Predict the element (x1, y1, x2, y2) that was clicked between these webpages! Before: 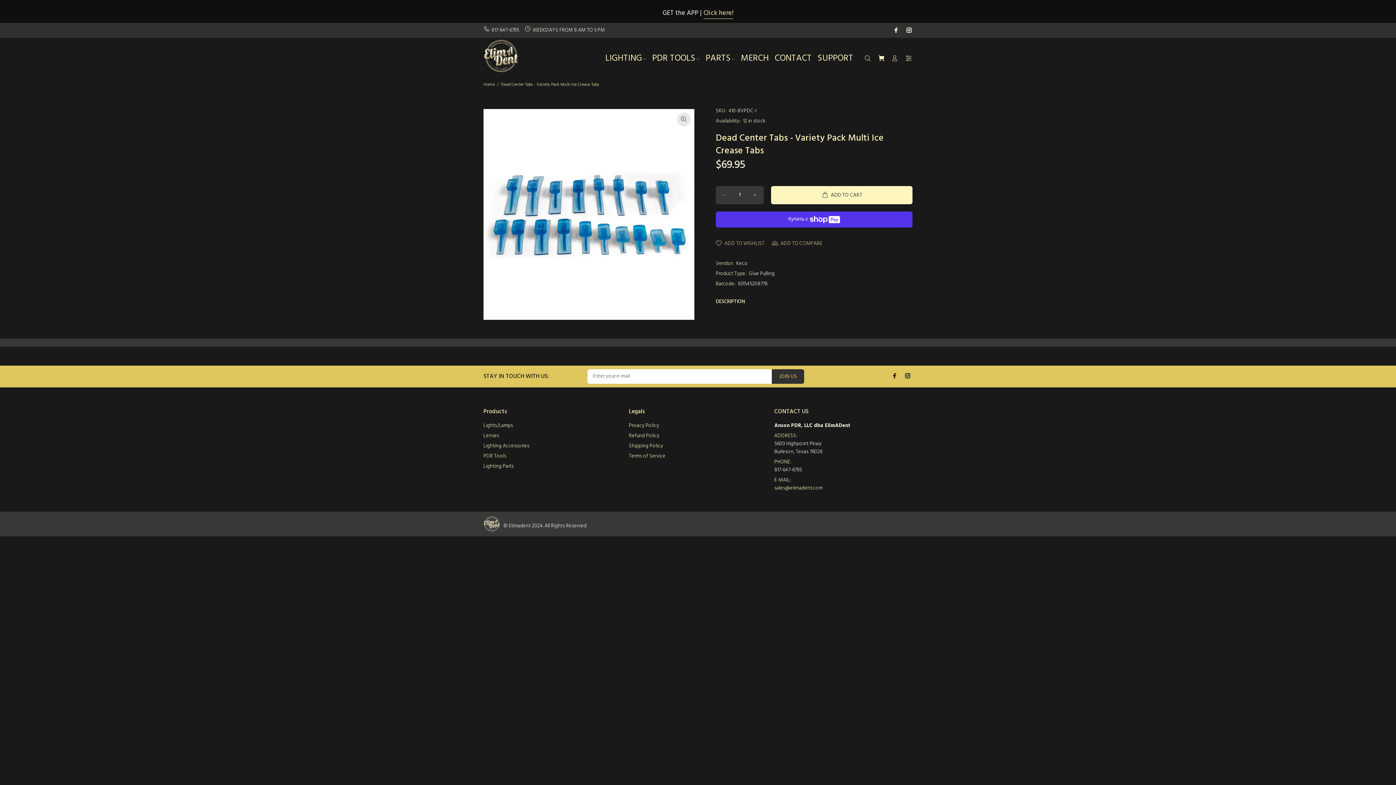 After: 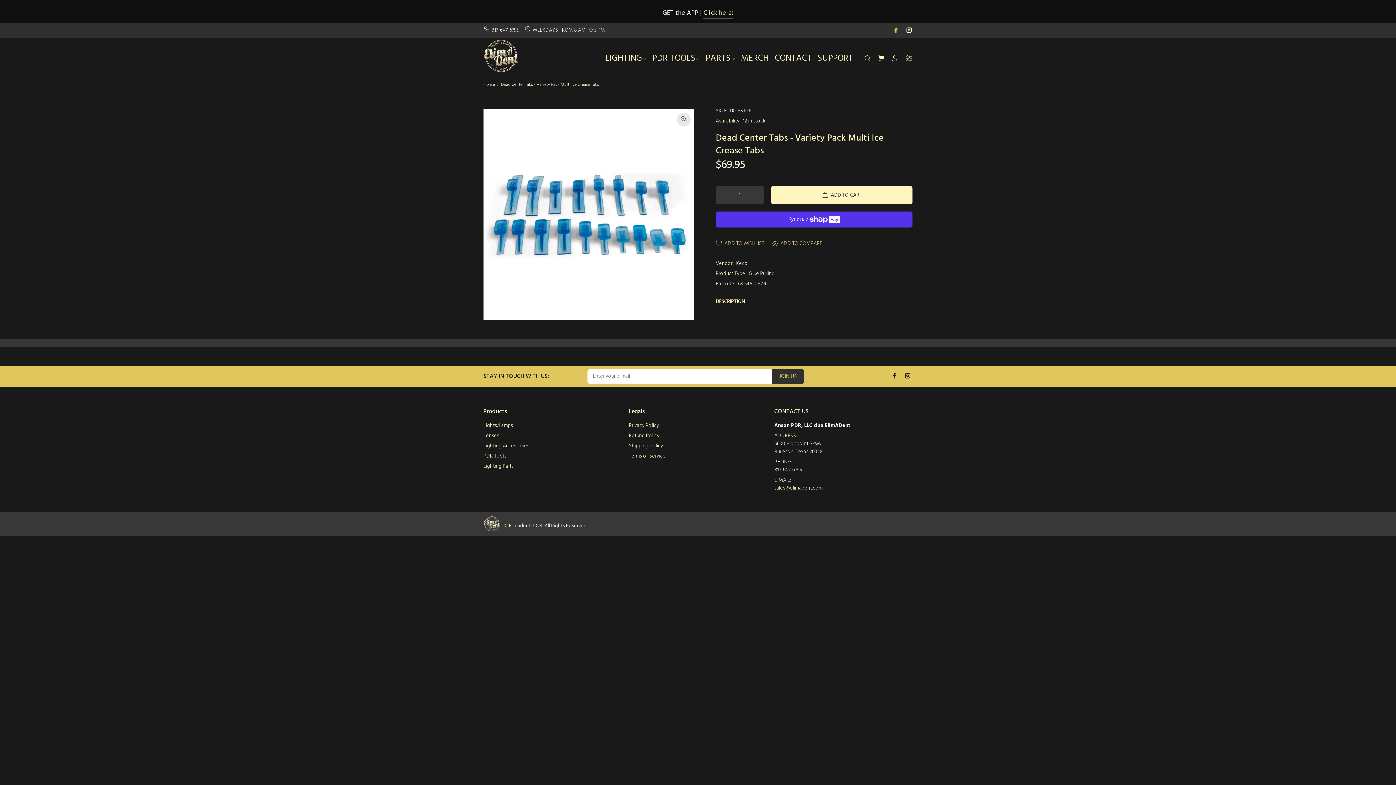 Action: bbox: (893, 25, 901, 34)